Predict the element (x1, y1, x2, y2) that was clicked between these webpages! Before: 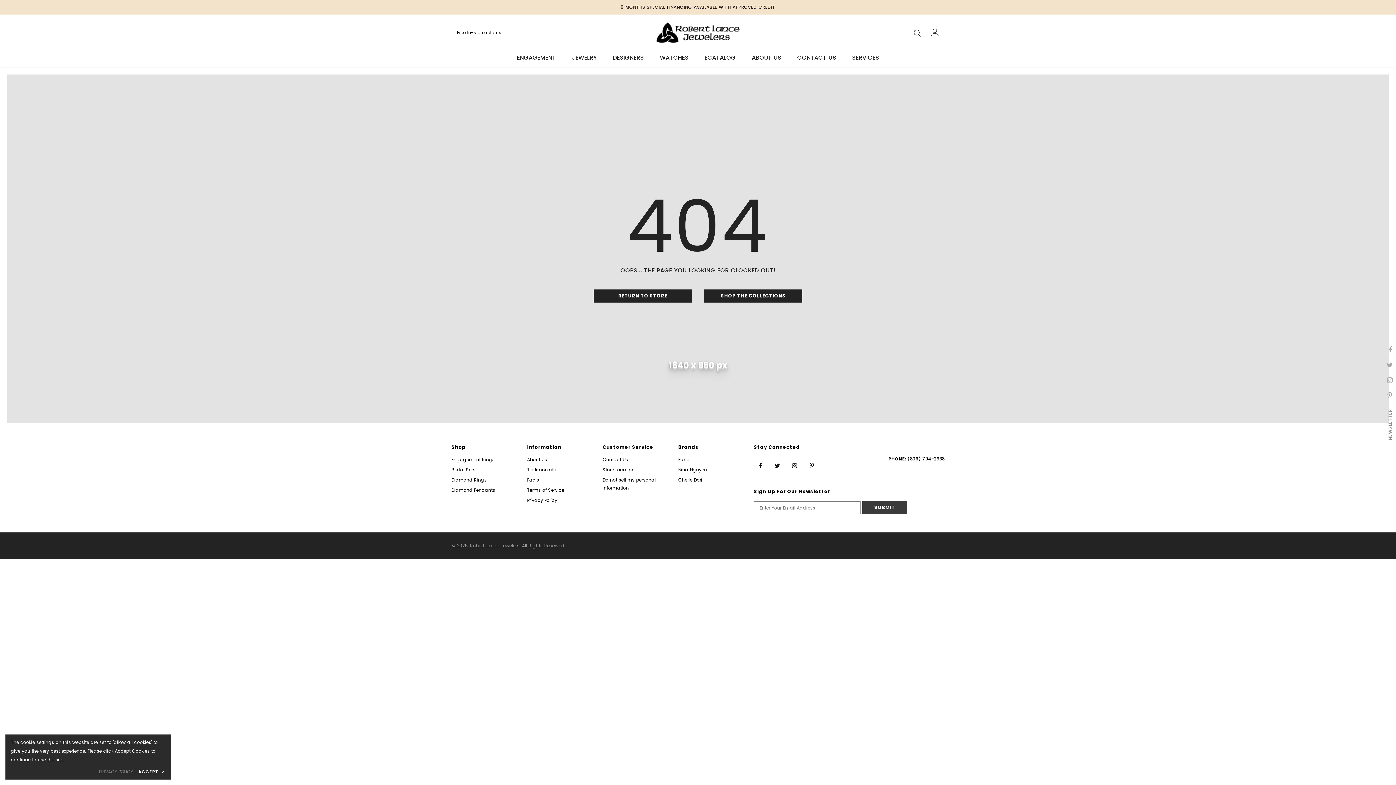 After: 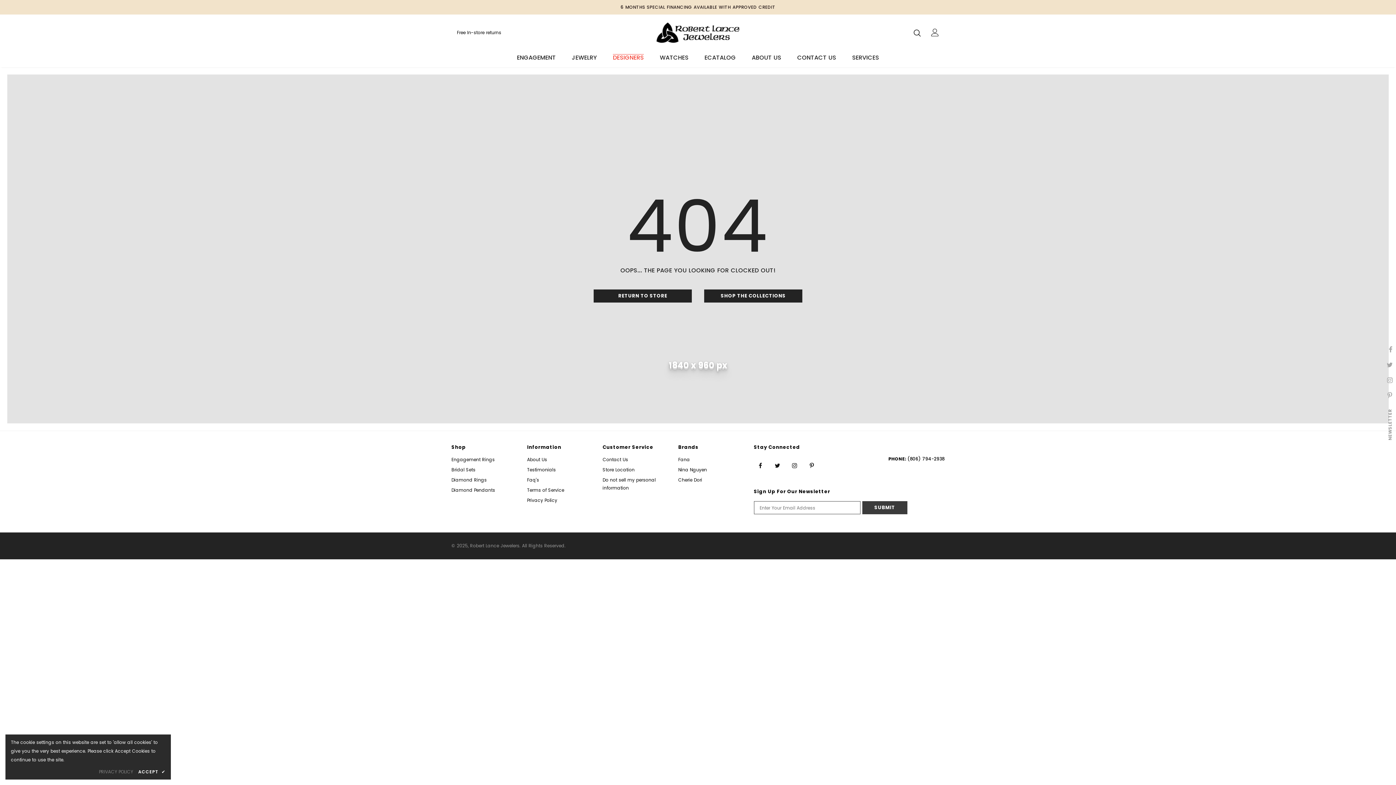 Action: bbox: (613, 48, 644, 70) label: DESIGNERS